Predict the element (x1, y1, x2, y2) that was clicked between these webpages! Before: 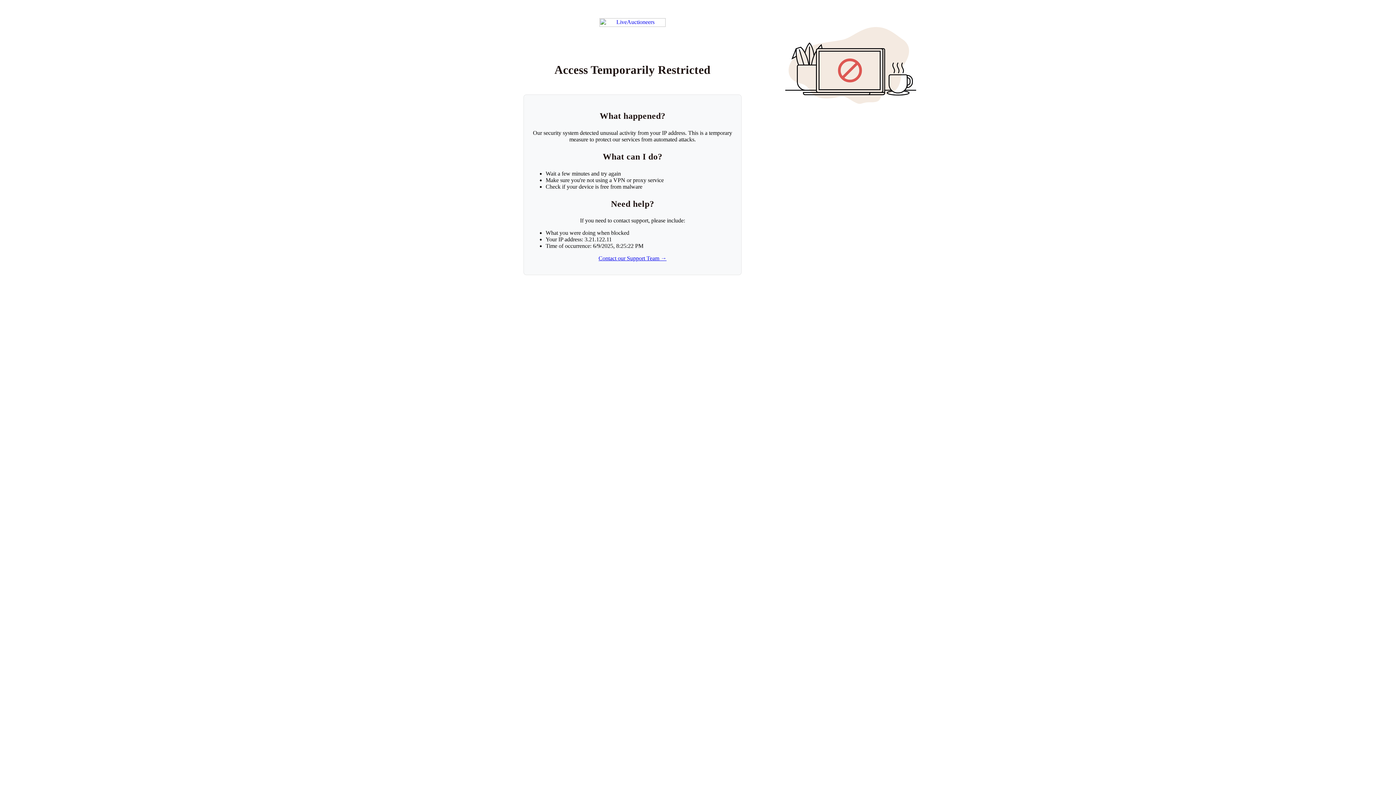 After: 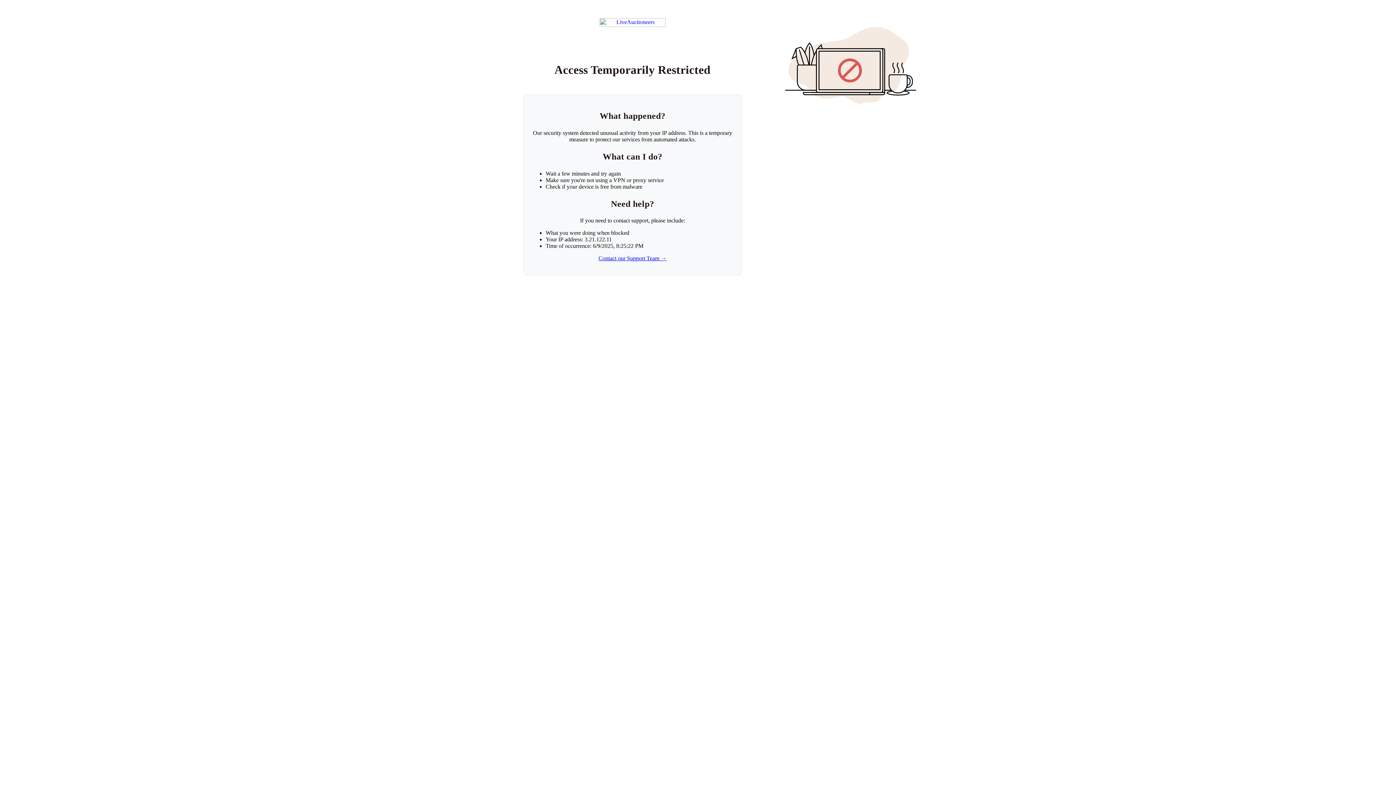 Action: label: Contact our Support Team → bbox: (598, 255, 666, 261)